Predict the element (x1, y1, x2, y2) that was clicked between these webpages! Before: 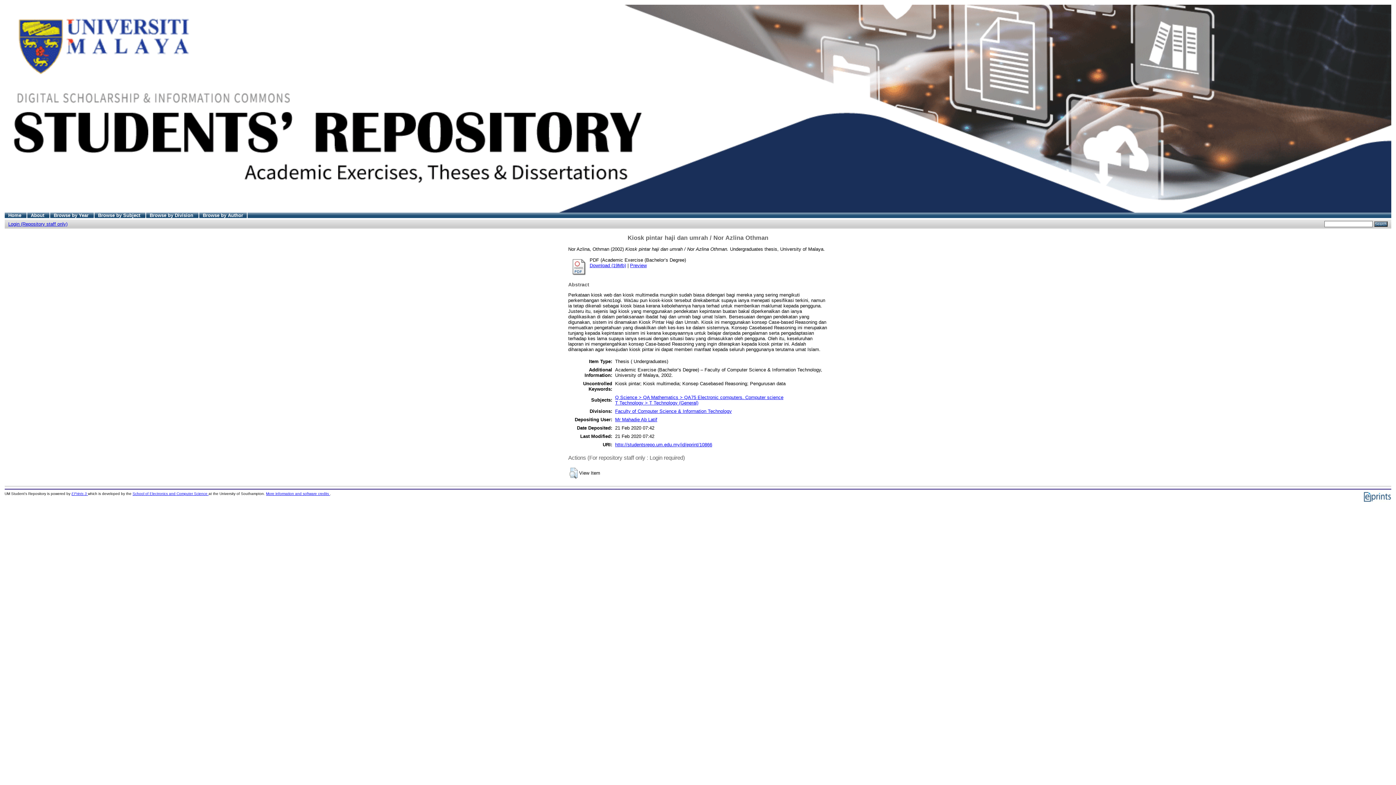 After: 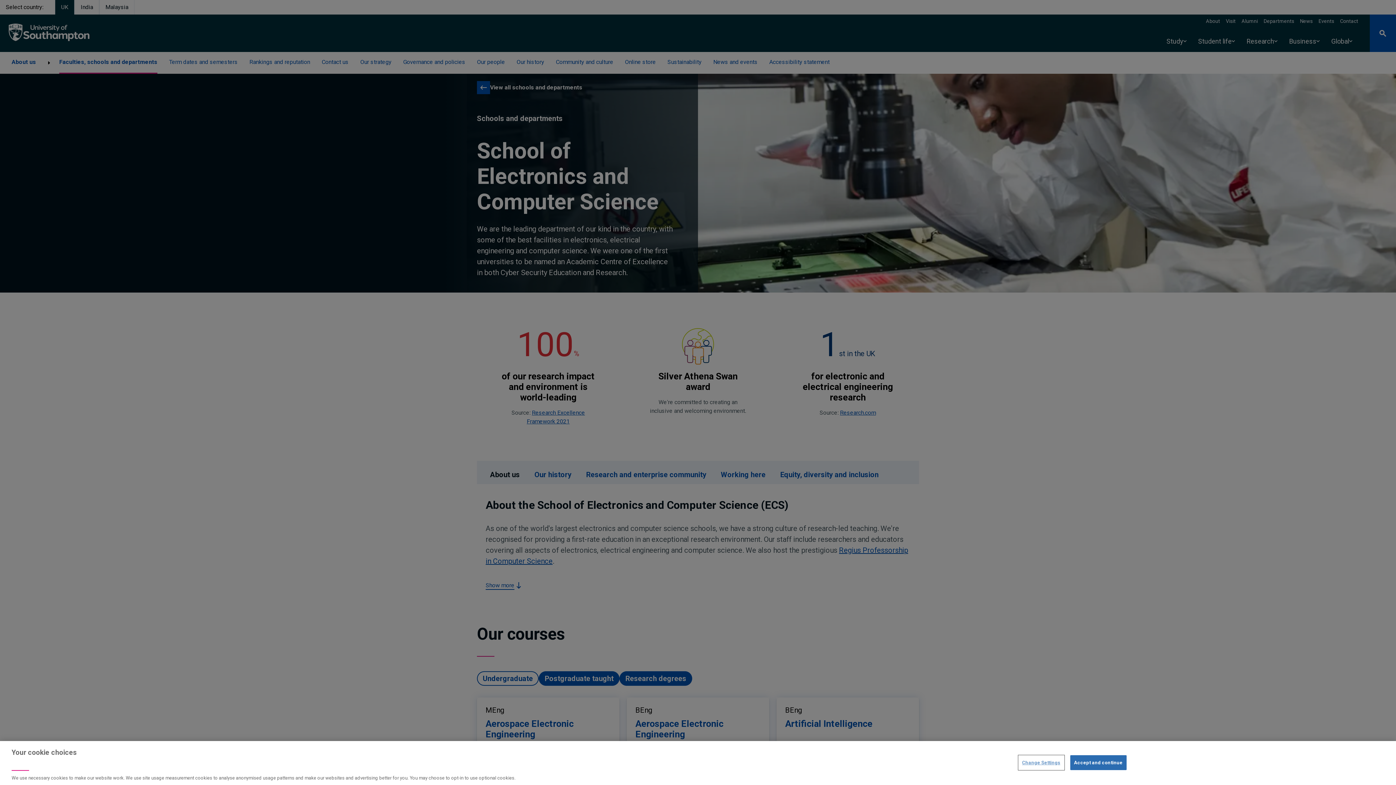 Action: label: School of Electronics and Computer Science  bbox: (132, 492, 208, 496)